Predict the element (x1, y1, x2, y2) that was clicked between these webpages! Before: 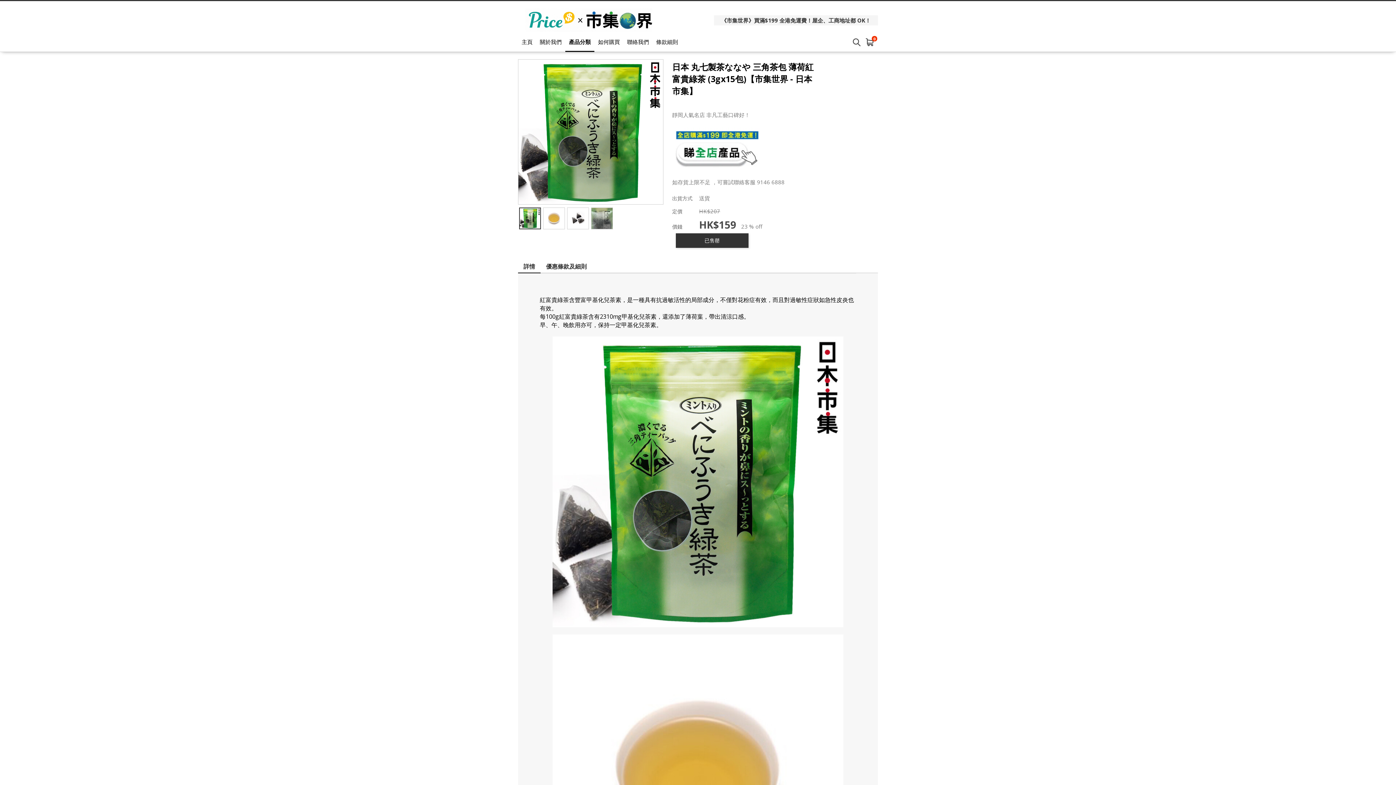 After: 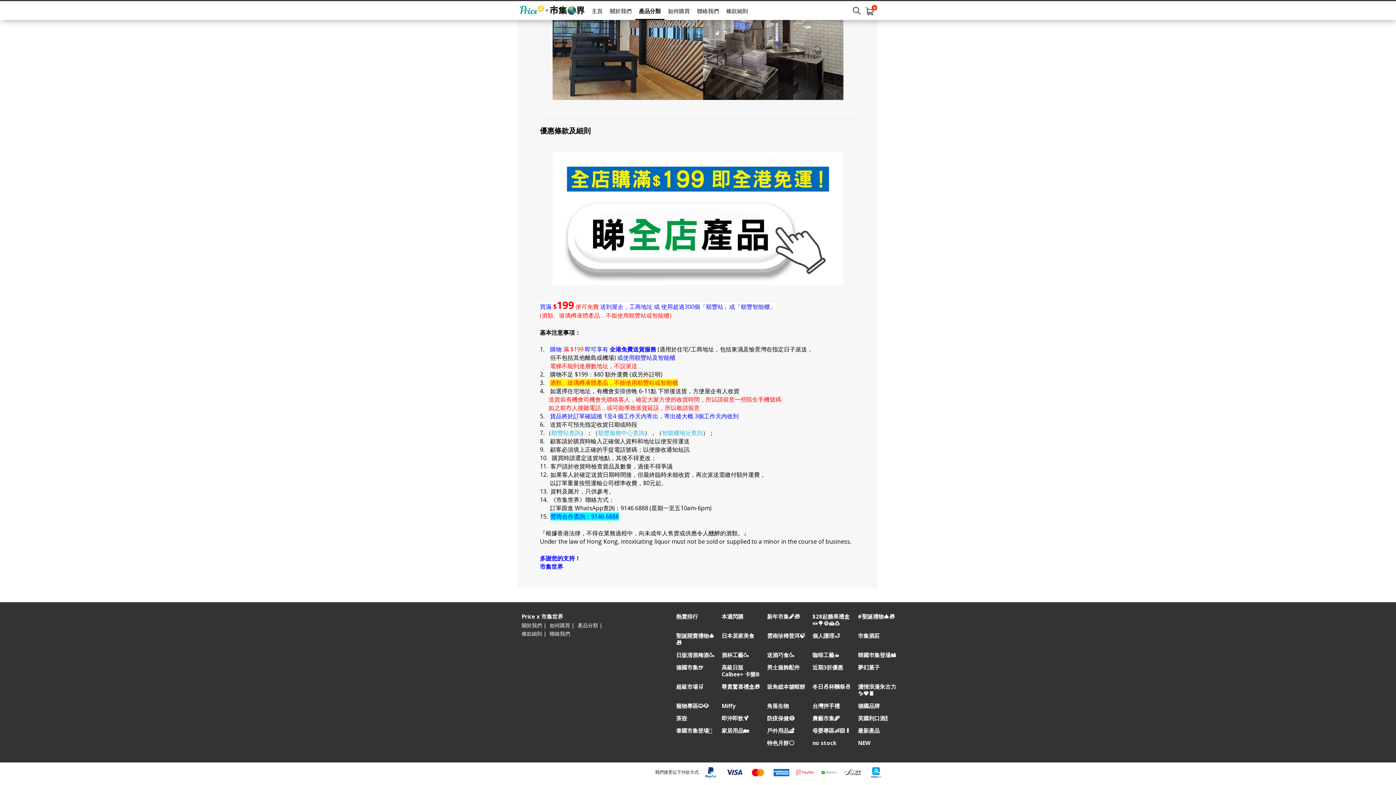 Action: label: 優惠條款及細則 bbox: (546, 262, 586, 270)